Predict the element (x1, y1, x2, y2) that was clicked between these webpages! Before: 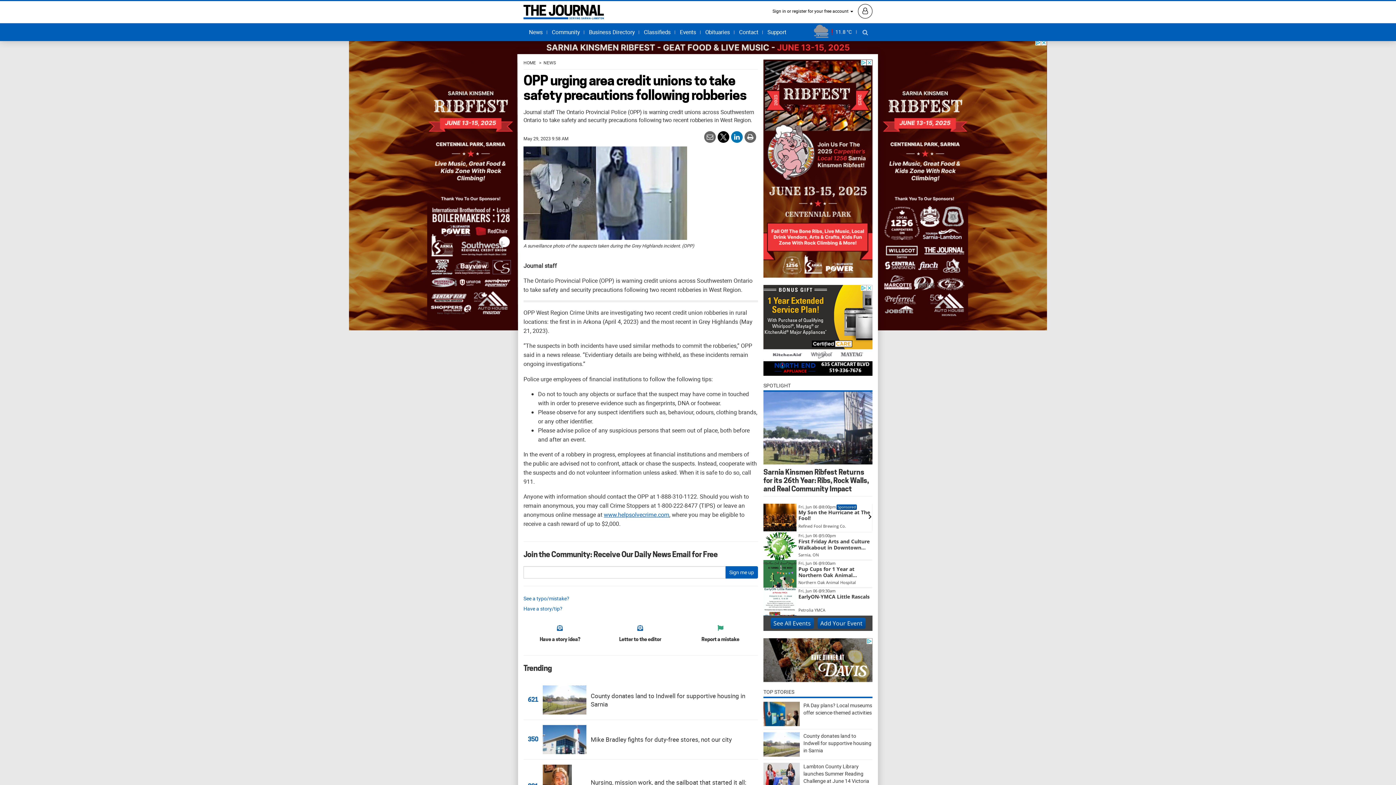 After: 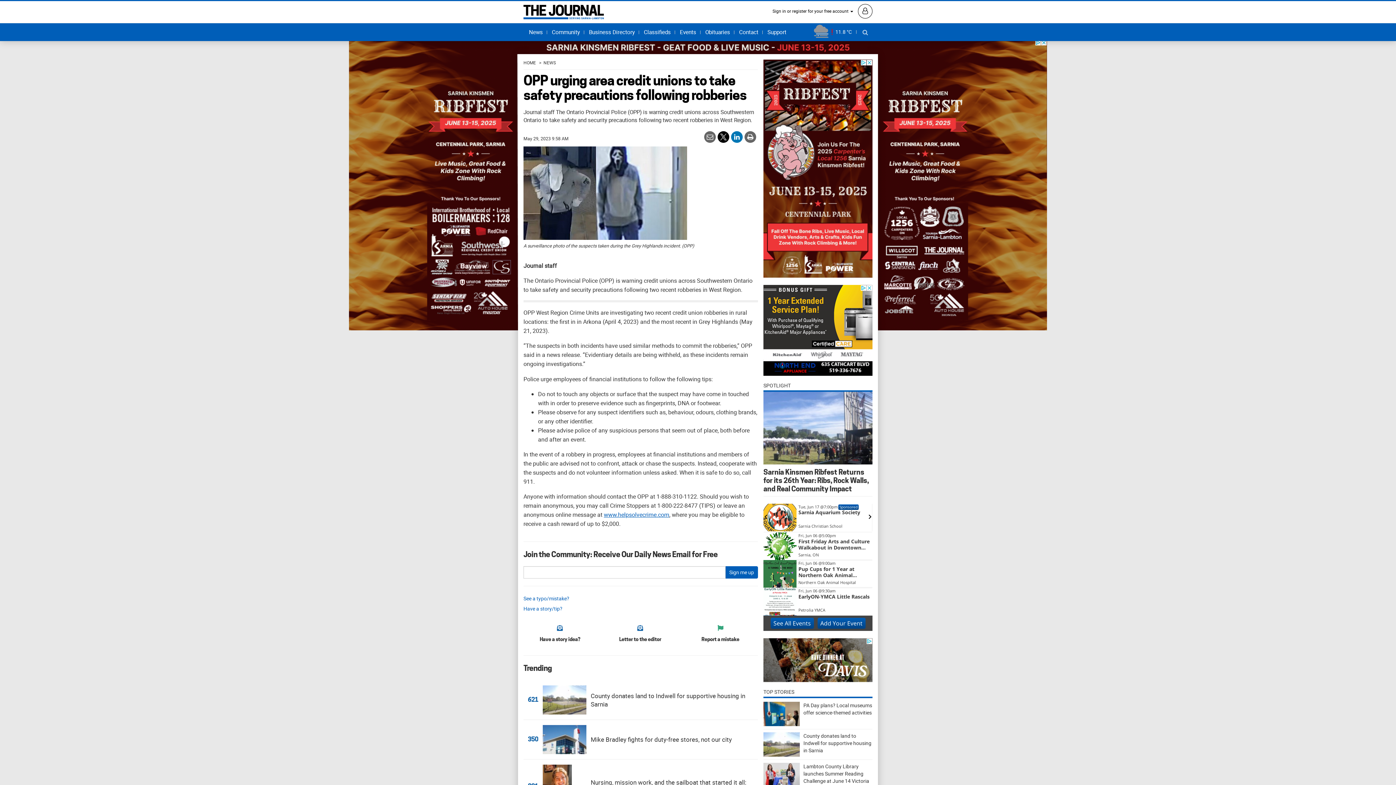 Action: bbox: (704, 131, 716, 142)